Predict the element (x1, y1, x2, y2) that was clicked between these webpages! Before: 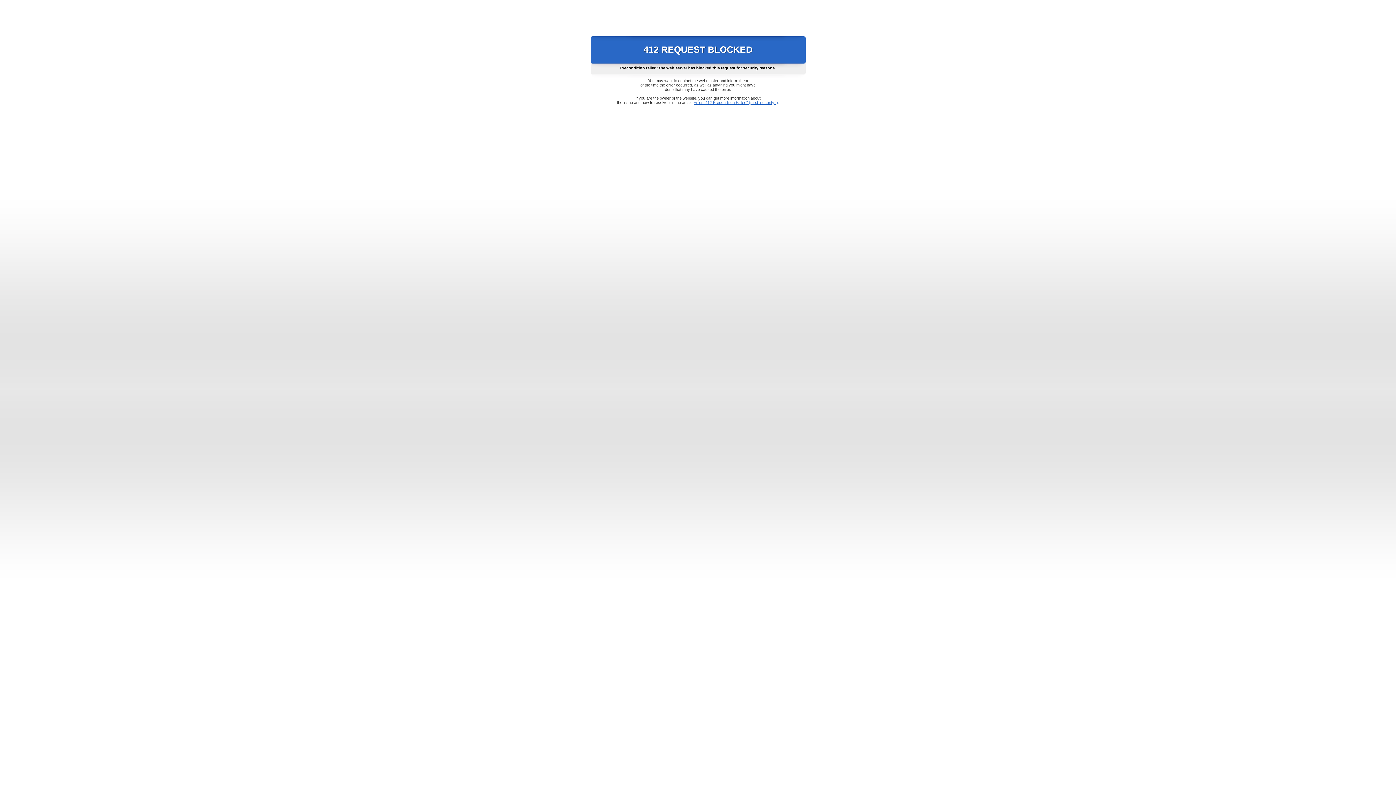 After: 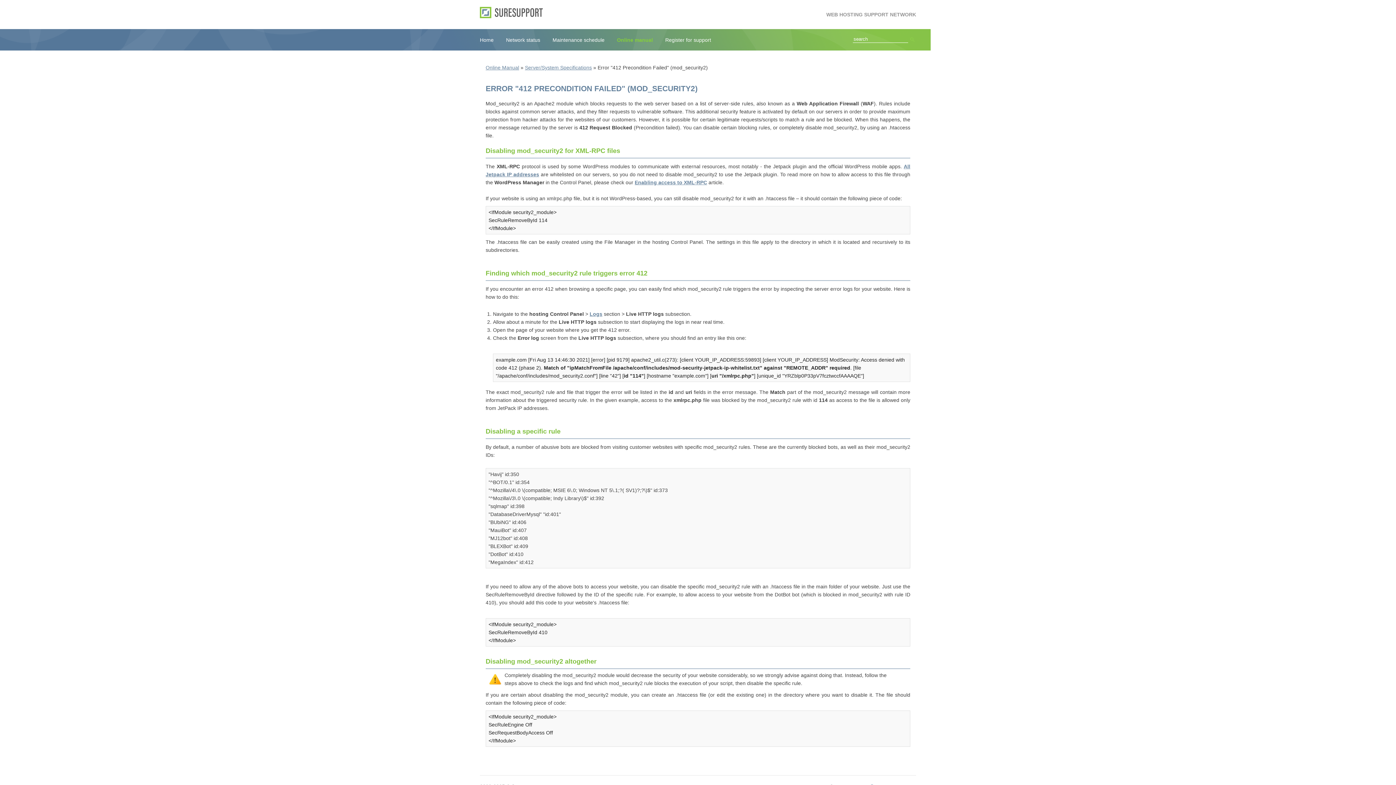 Action: label: Error "412 Precondition Failed" (mod_security2) bbox: (693, 100, 778, 104)